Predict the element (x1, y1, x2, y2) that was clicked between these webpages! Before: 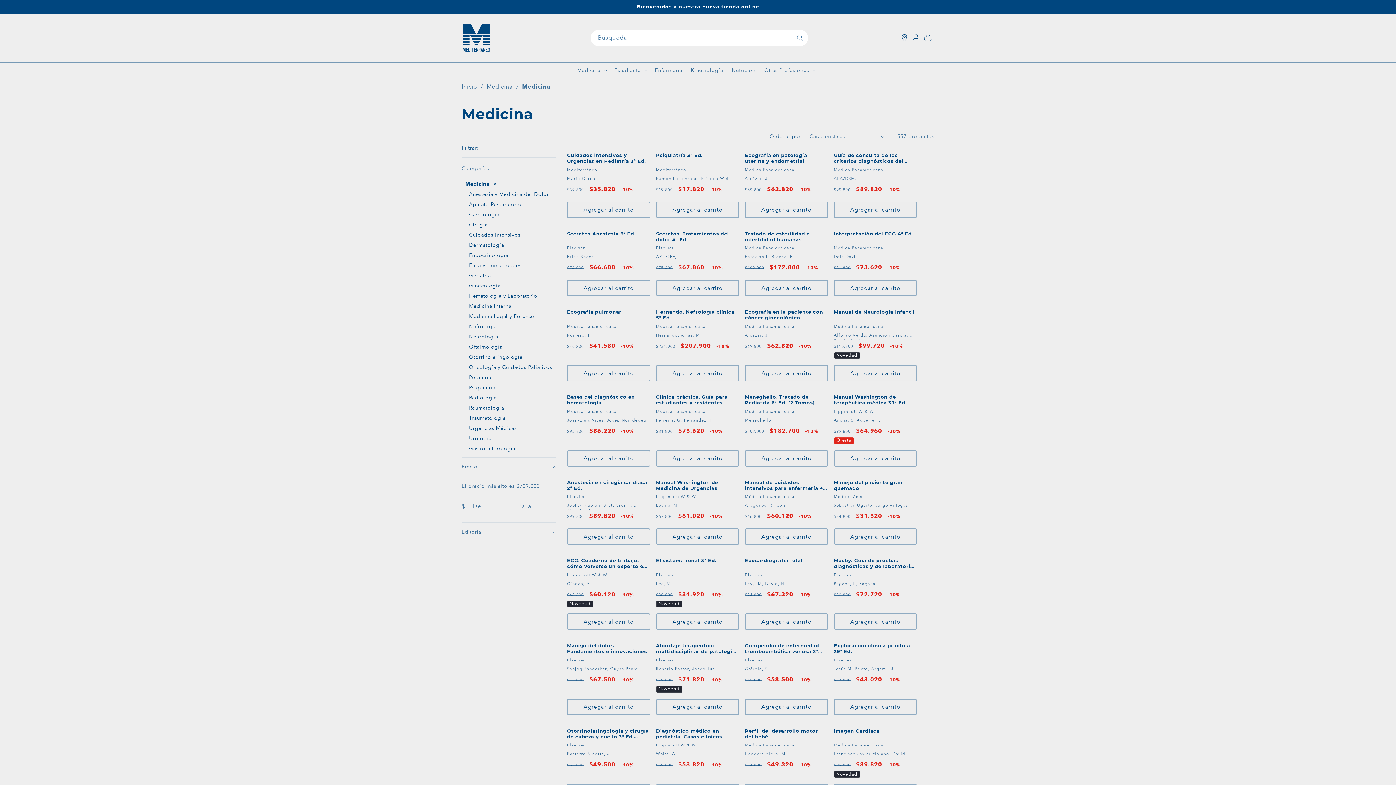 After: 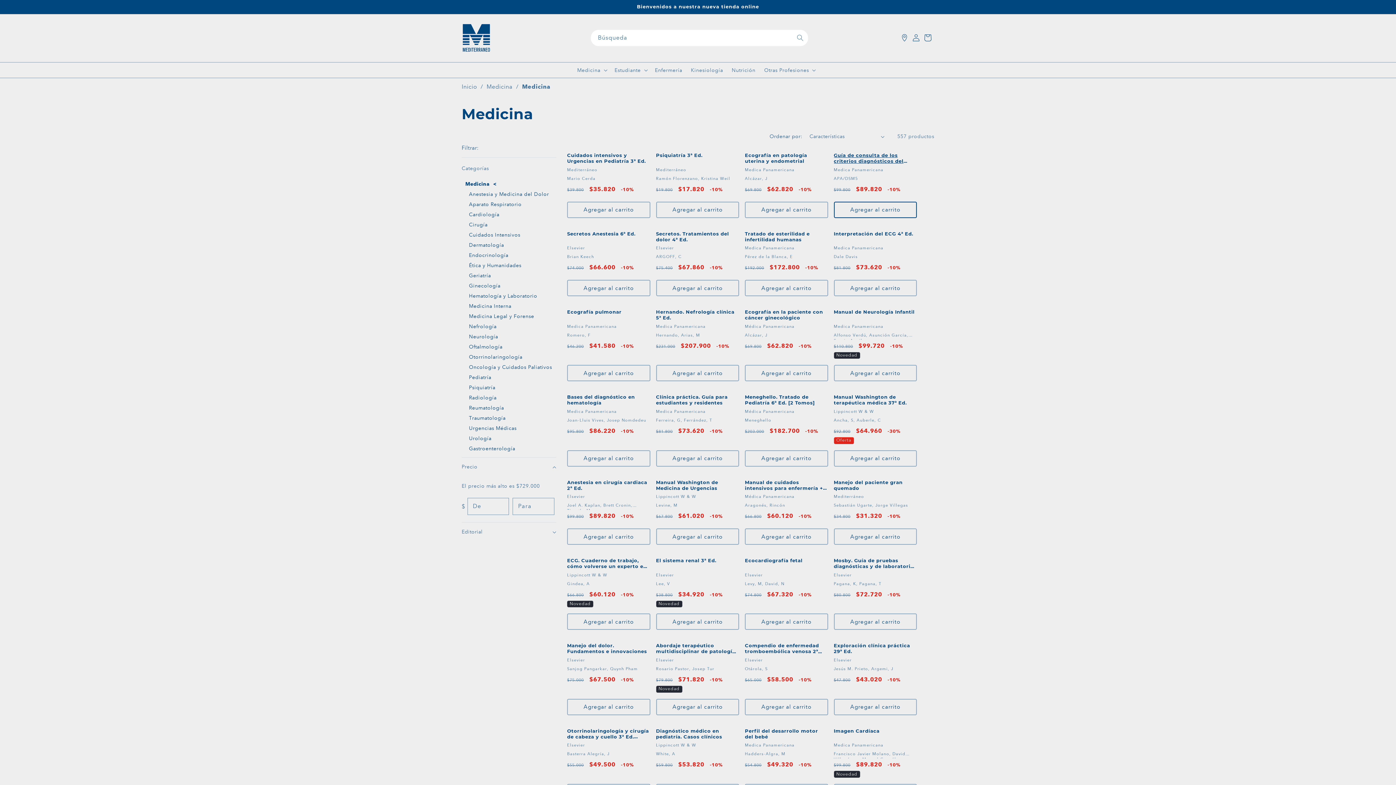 Action: label: Agregar al carrito bbox: (834, 201, 917, 218)